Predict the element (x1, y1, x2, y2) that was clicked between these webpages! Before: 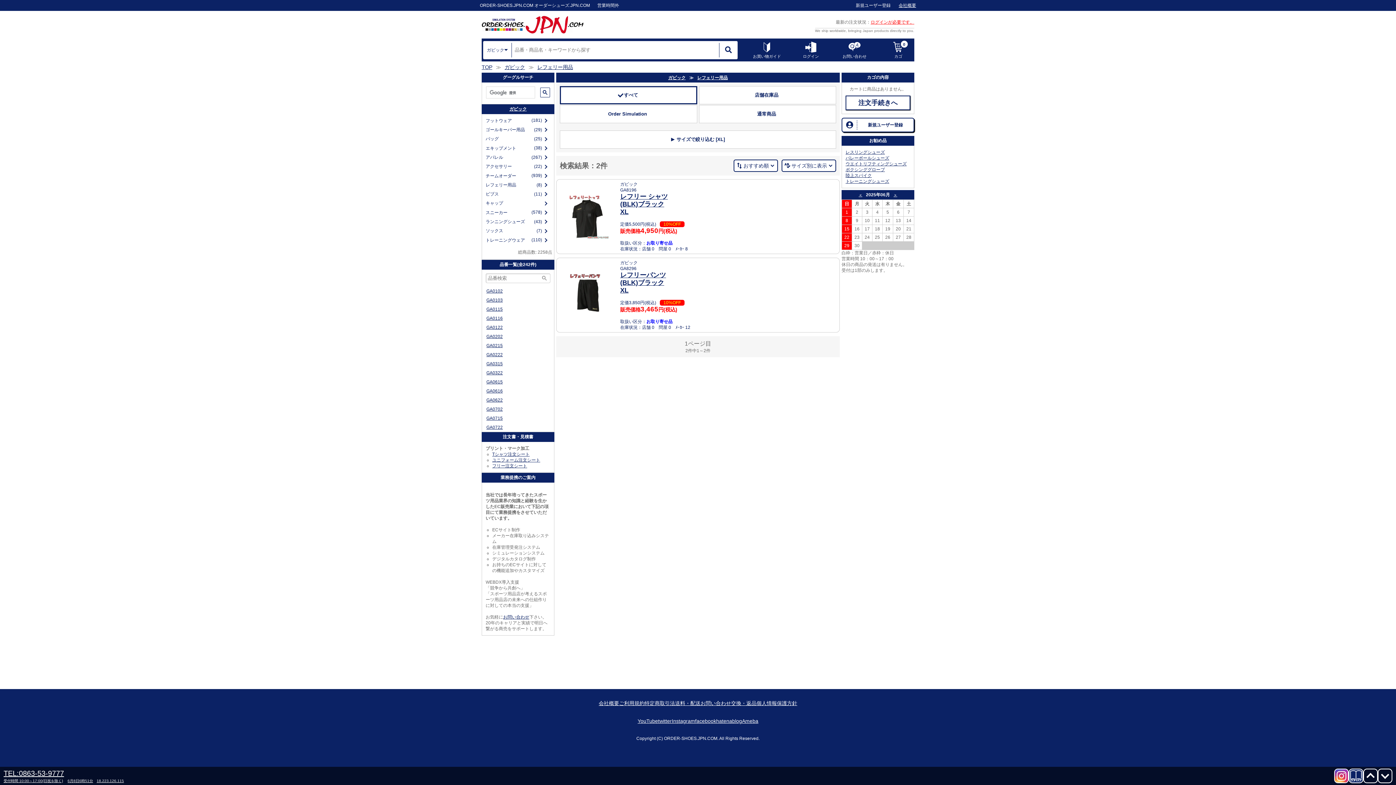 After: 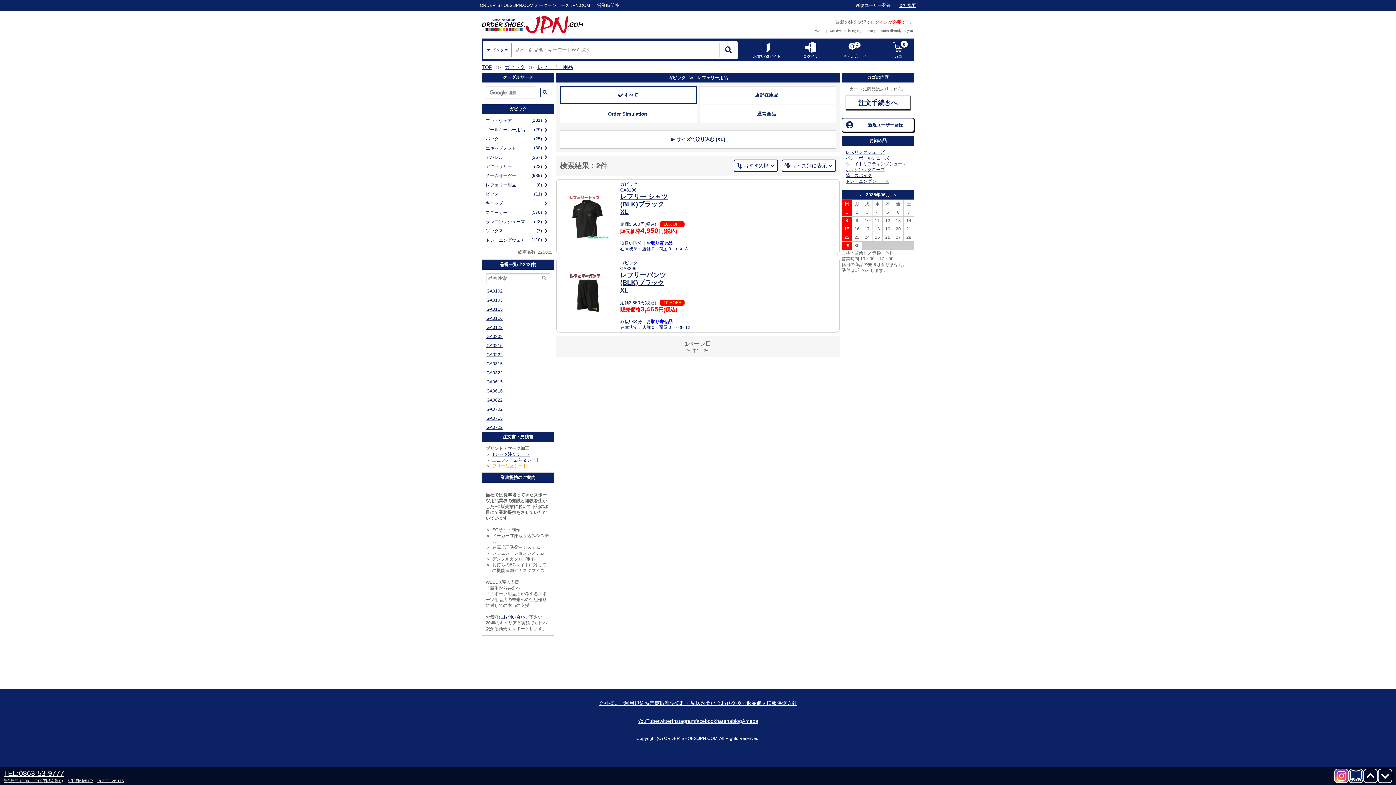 Action: bbox: (492, 463, 527, 468) label: フリー注文シート